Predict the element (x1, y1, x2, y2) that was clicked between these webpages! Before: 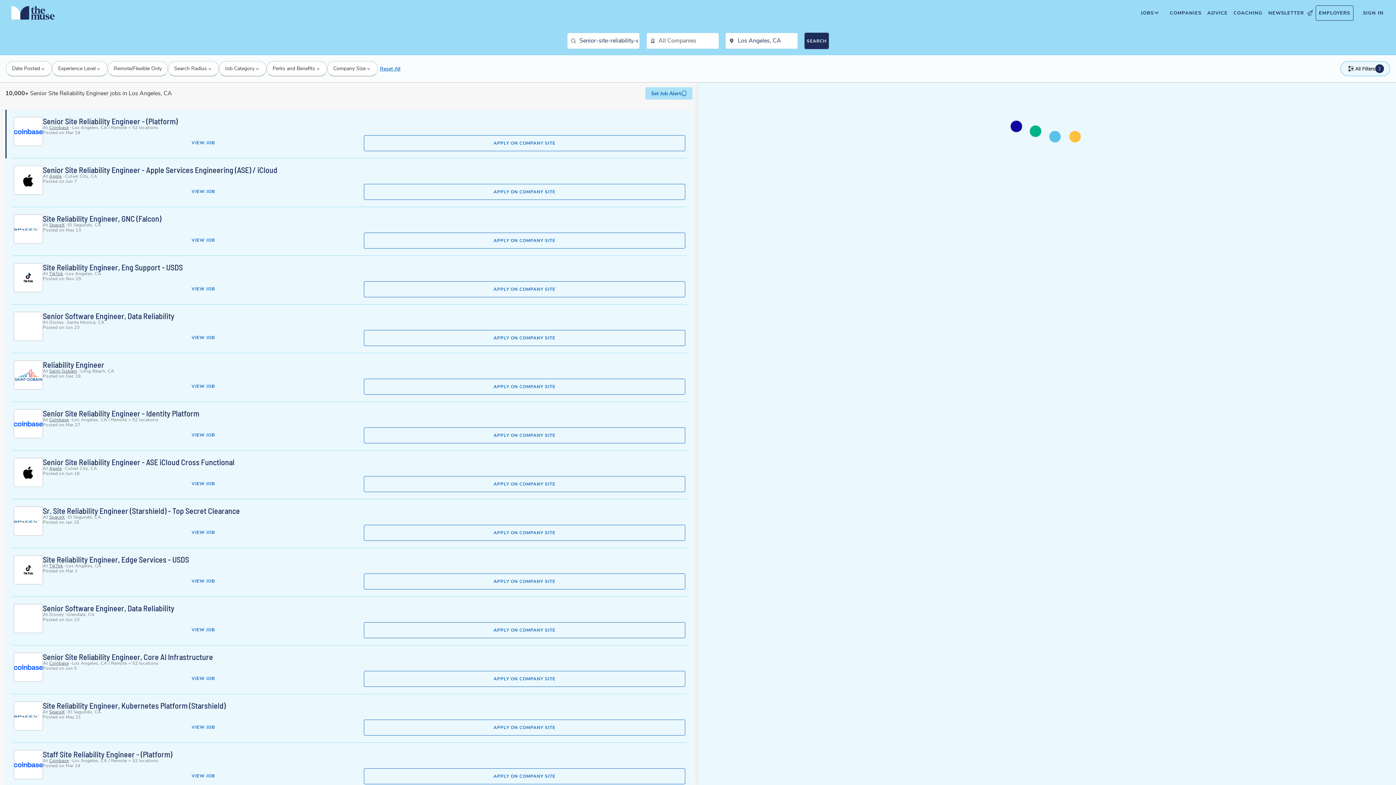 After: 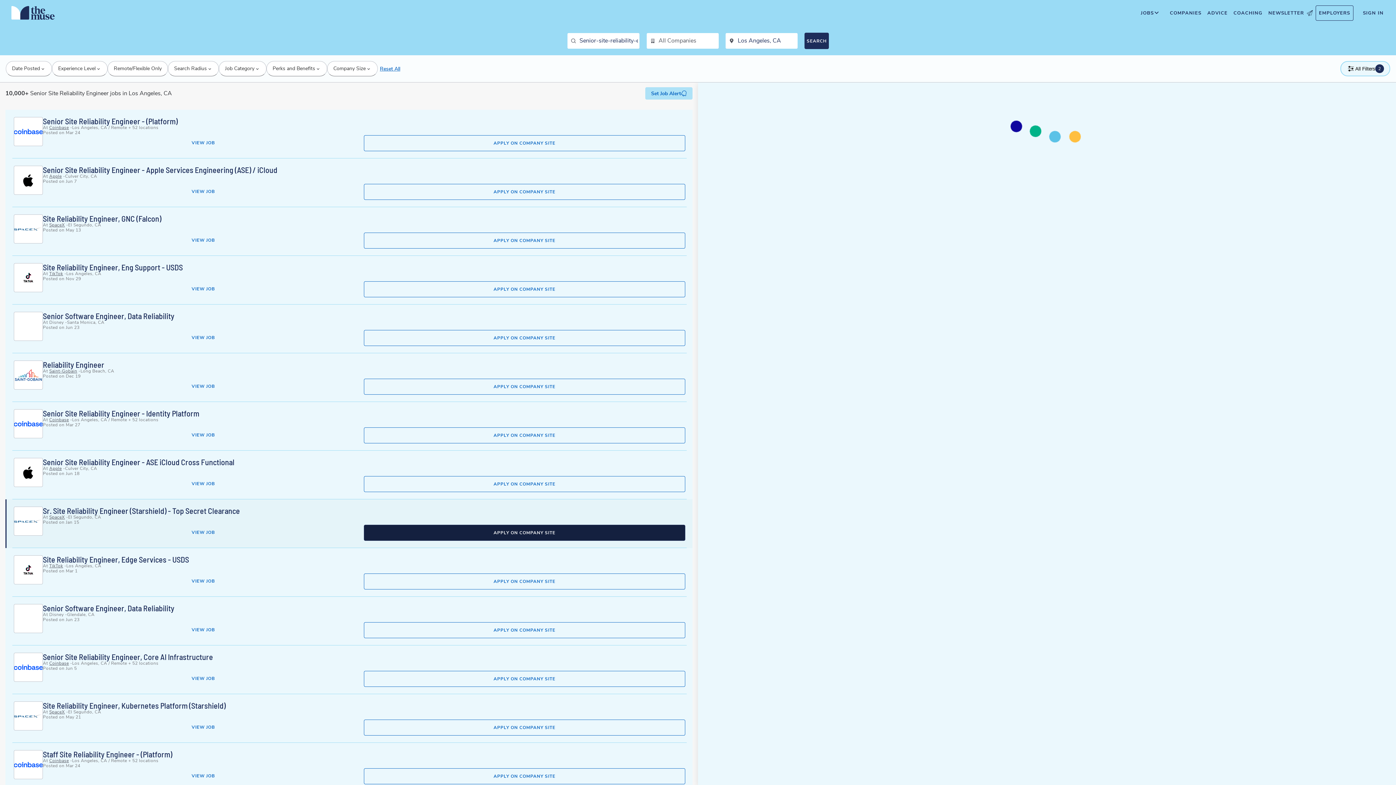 Action: label: Apply to Sr. Site Reliability Engineer (Starshield) - Top Secret Clearance on company site. This opens in a new tab. bbox: (363, 525, 685, 541)